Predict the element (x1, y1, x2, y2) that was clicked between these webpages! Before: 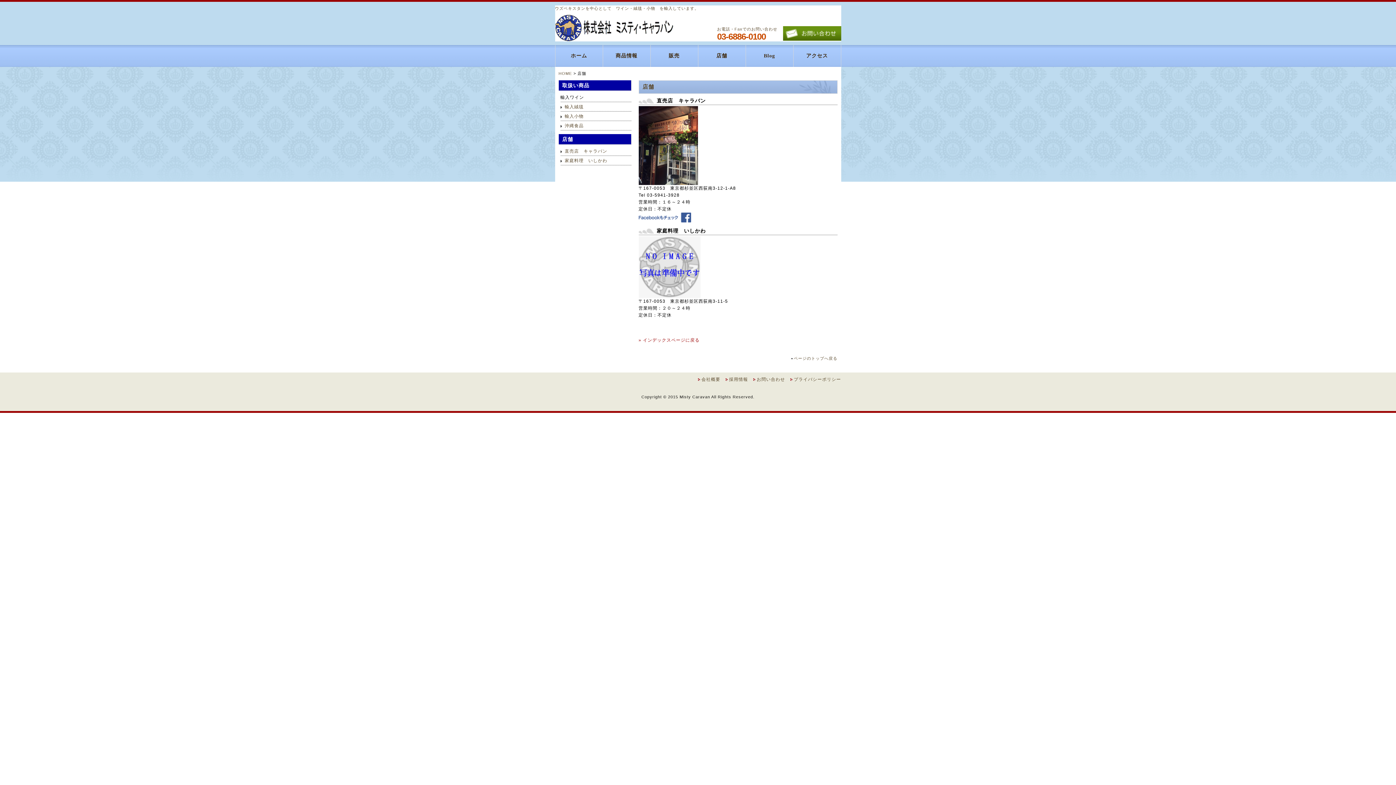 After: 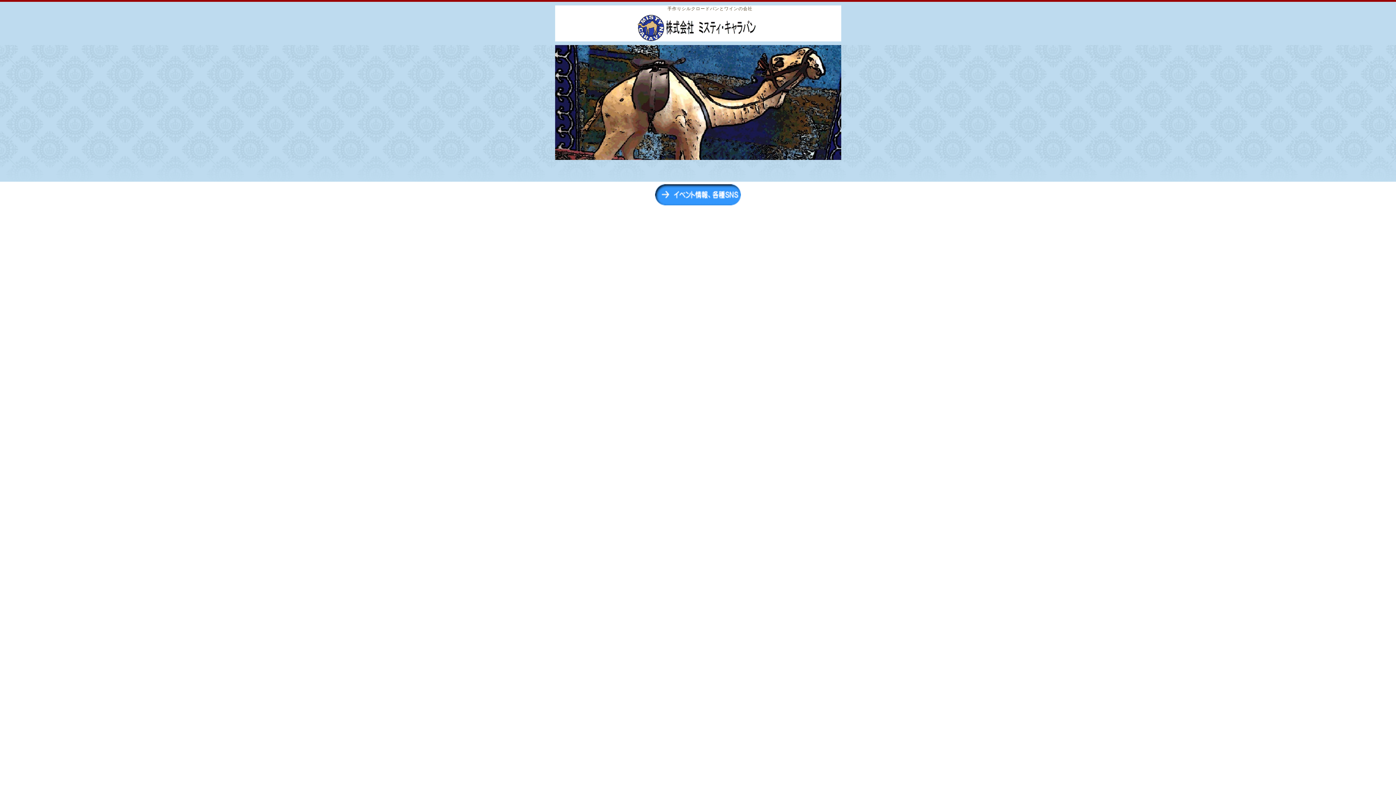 Action: label: ホーム bbox: (555, 45, 603, 66)